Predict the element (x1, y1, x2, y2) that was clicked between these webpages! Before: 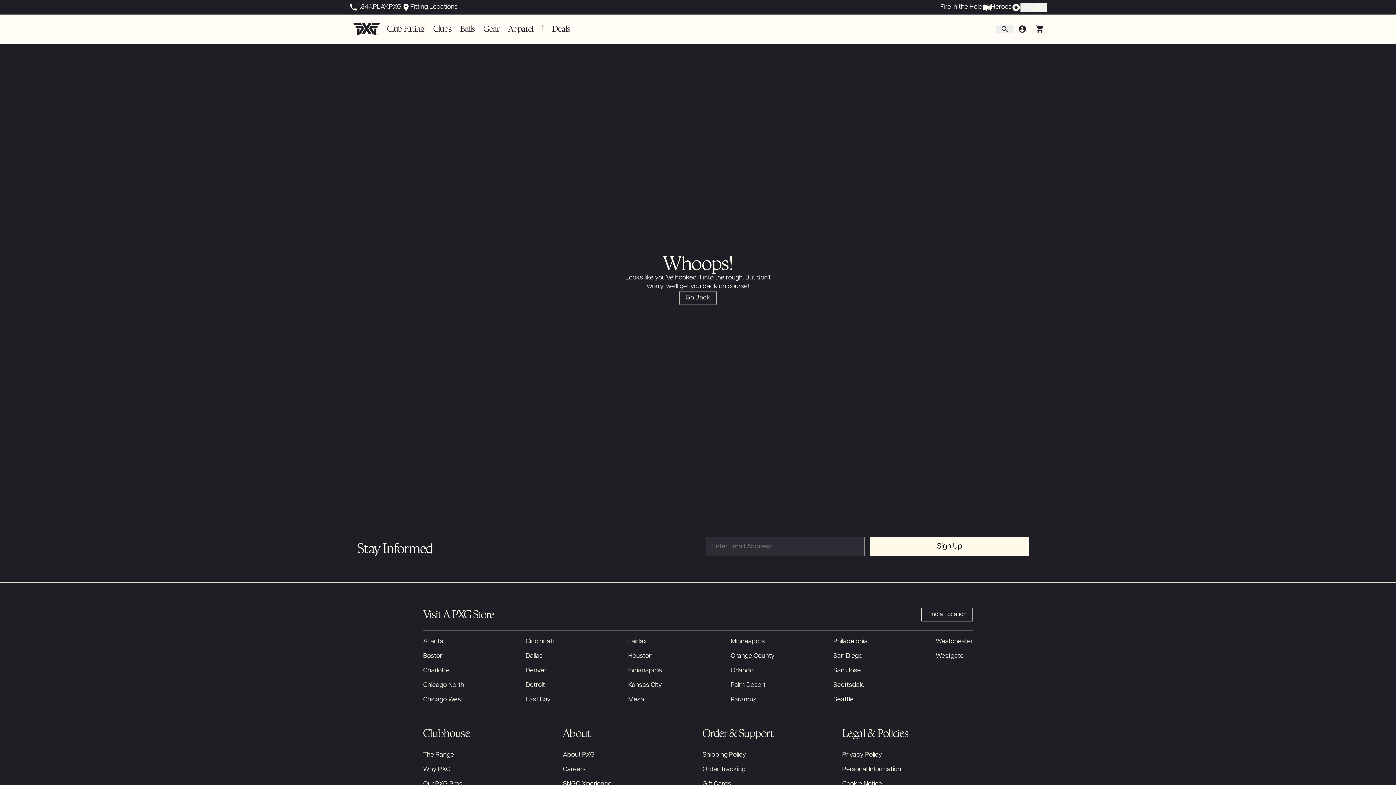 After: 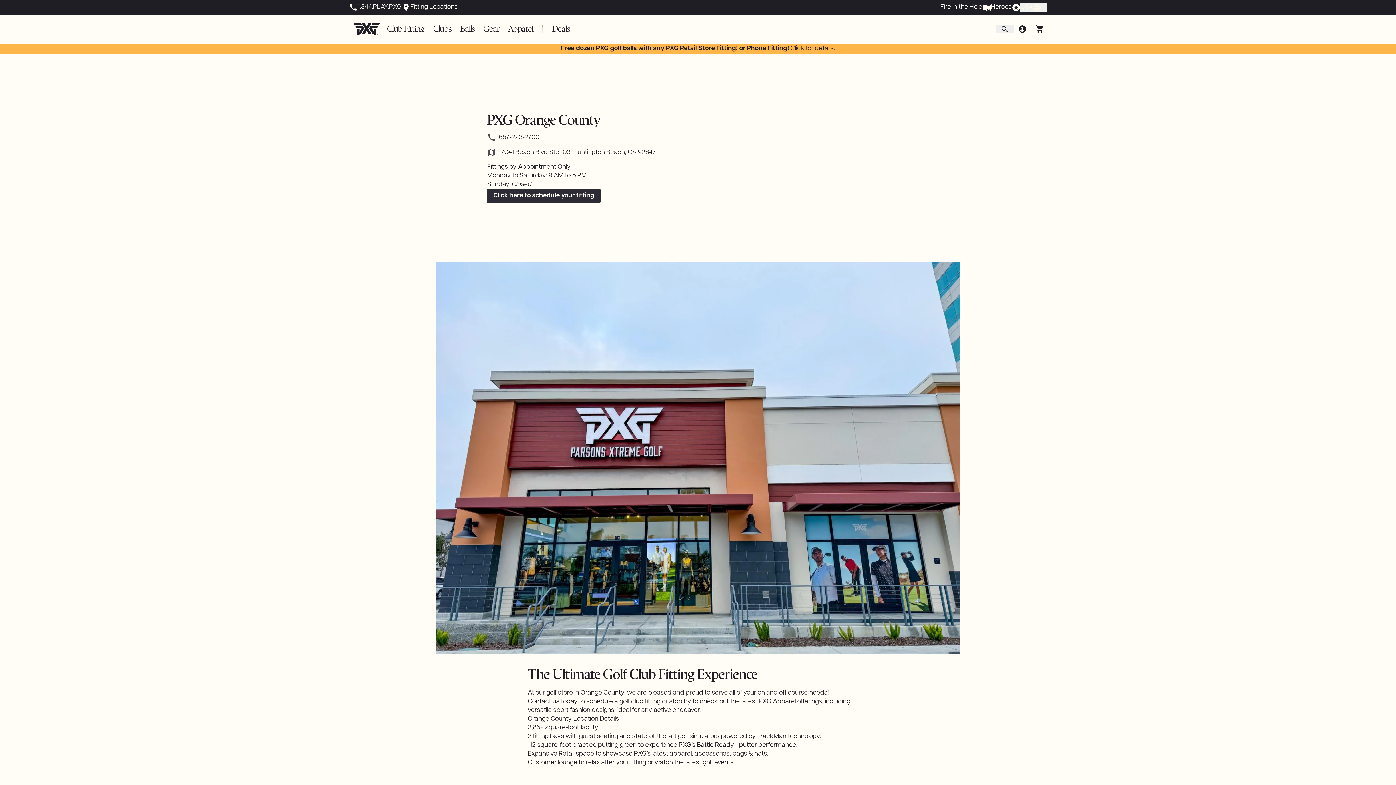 Action: label: Orange County bbox: (730, 653, 774, 660)